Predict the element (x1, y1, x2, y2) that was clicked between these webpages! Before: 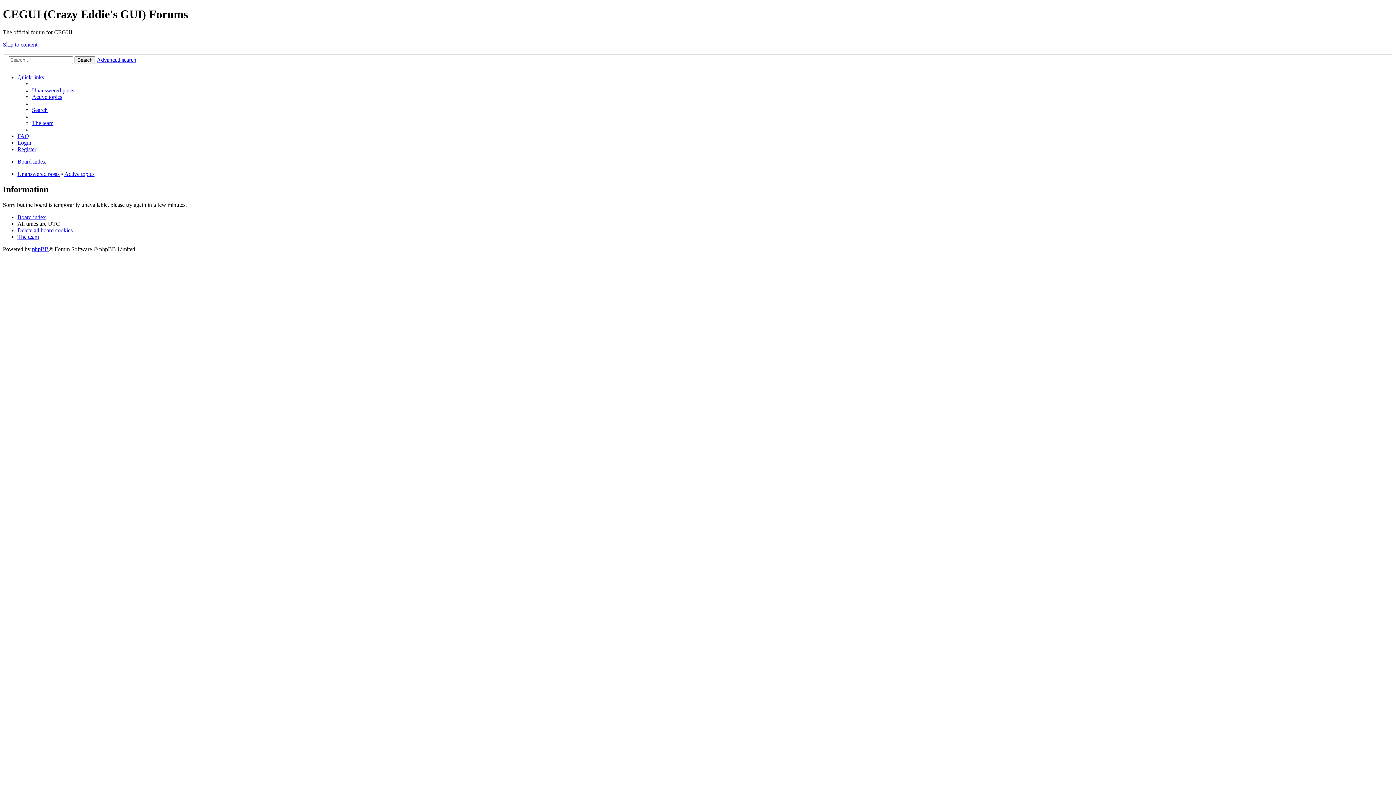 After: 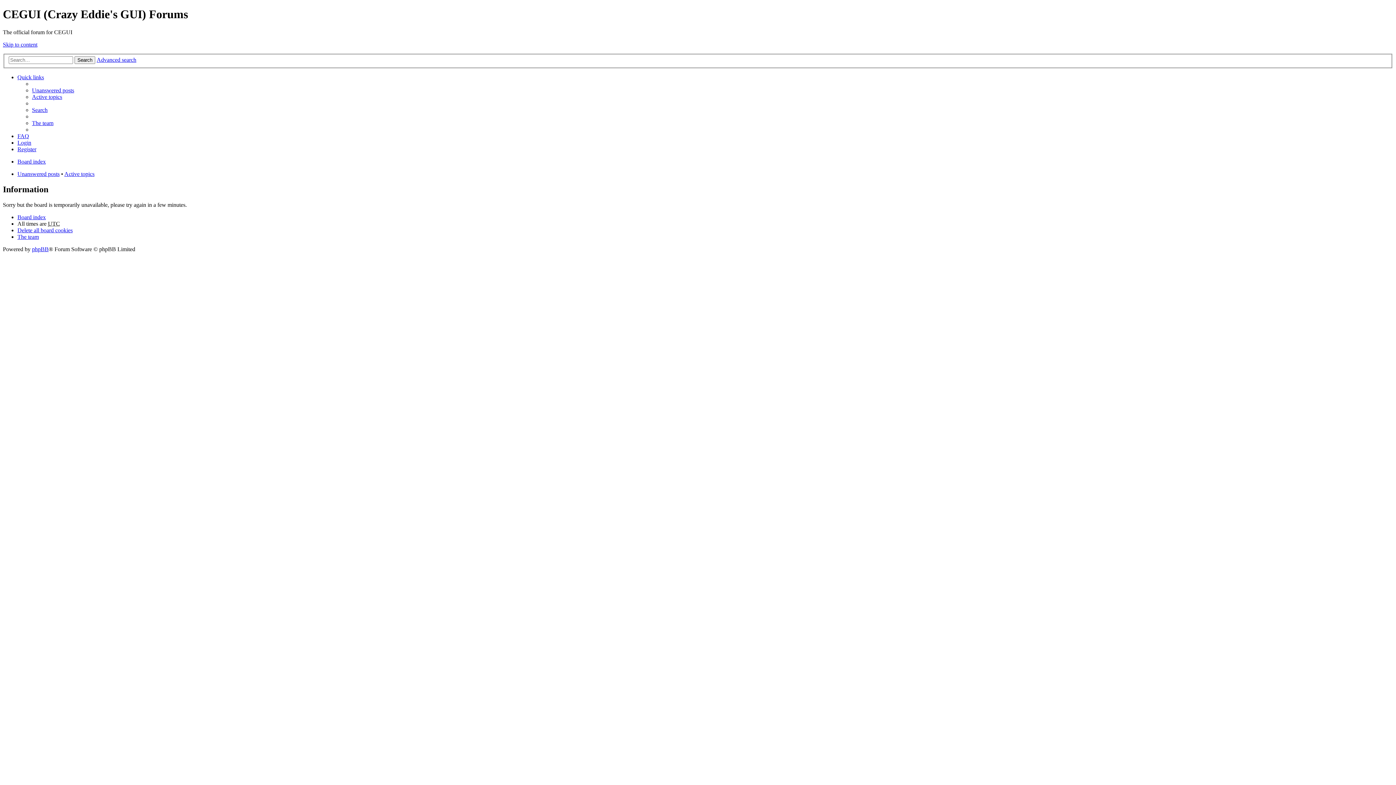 Action: label: Skip to content bbox: (2, 41, 37, 47)